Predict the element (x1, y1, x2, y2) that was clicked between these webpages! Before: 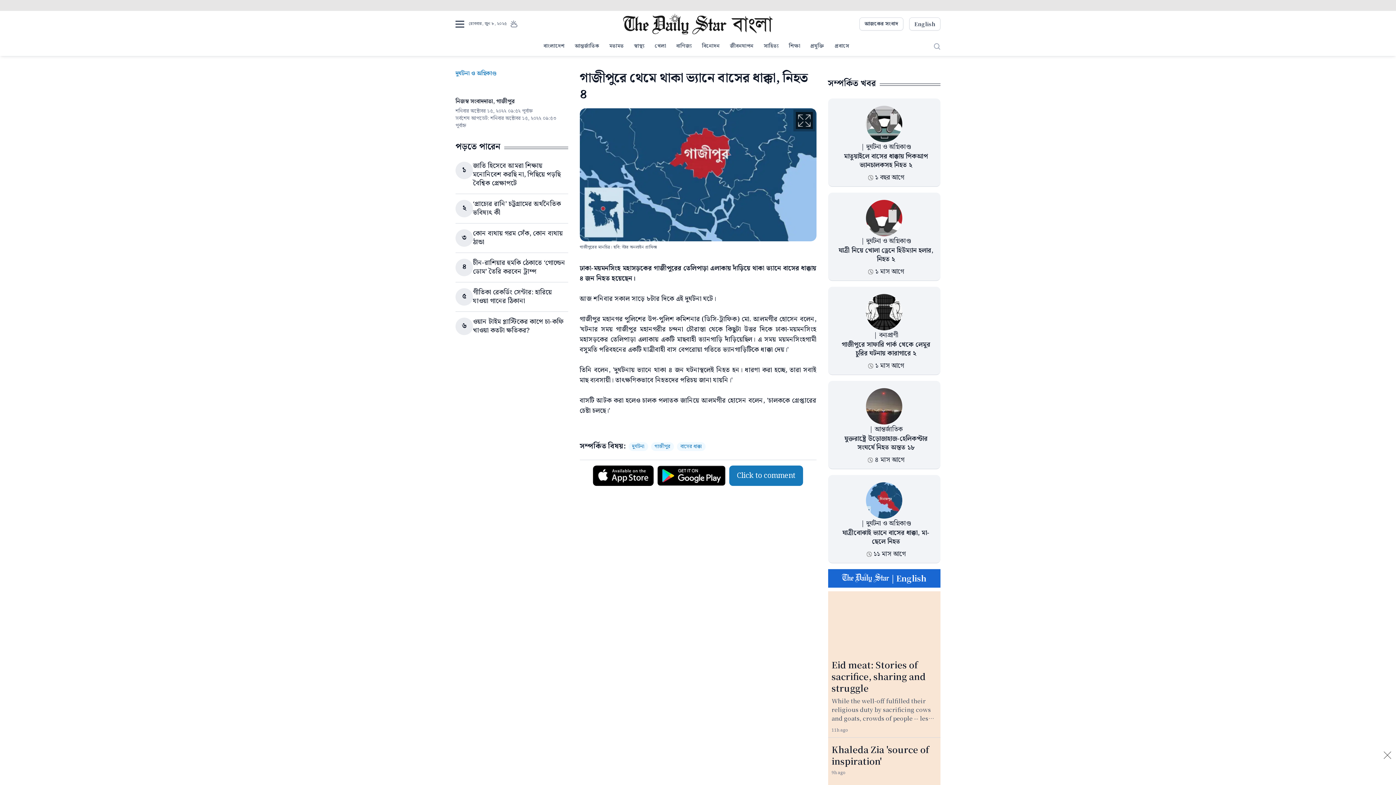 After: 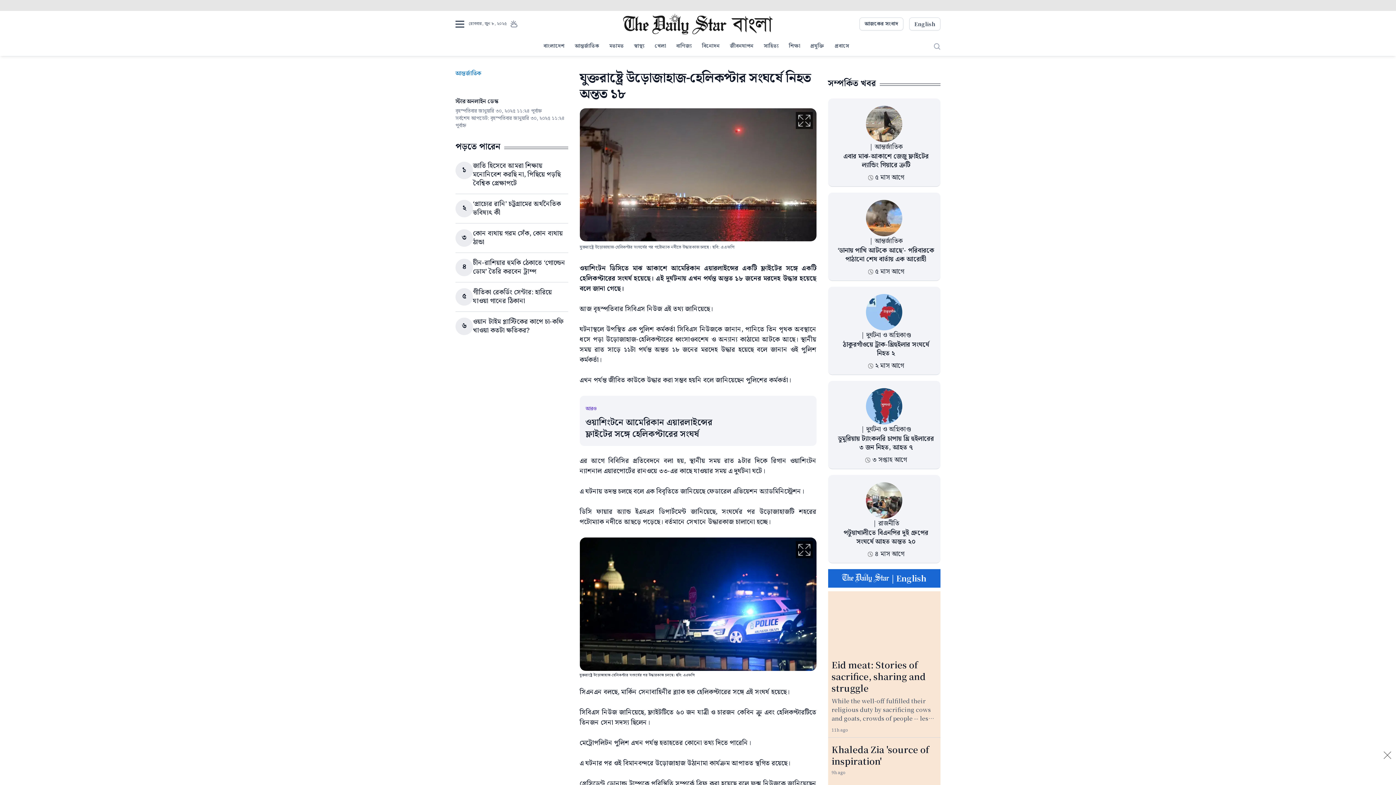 Action: label: যুক্তরাষ্ট্রে উড়োজাহাজ-হেলিকপ্টার সংঘর্ষে নিহত অন্তত ১৮ bbox: (844, 433, 927, 453)